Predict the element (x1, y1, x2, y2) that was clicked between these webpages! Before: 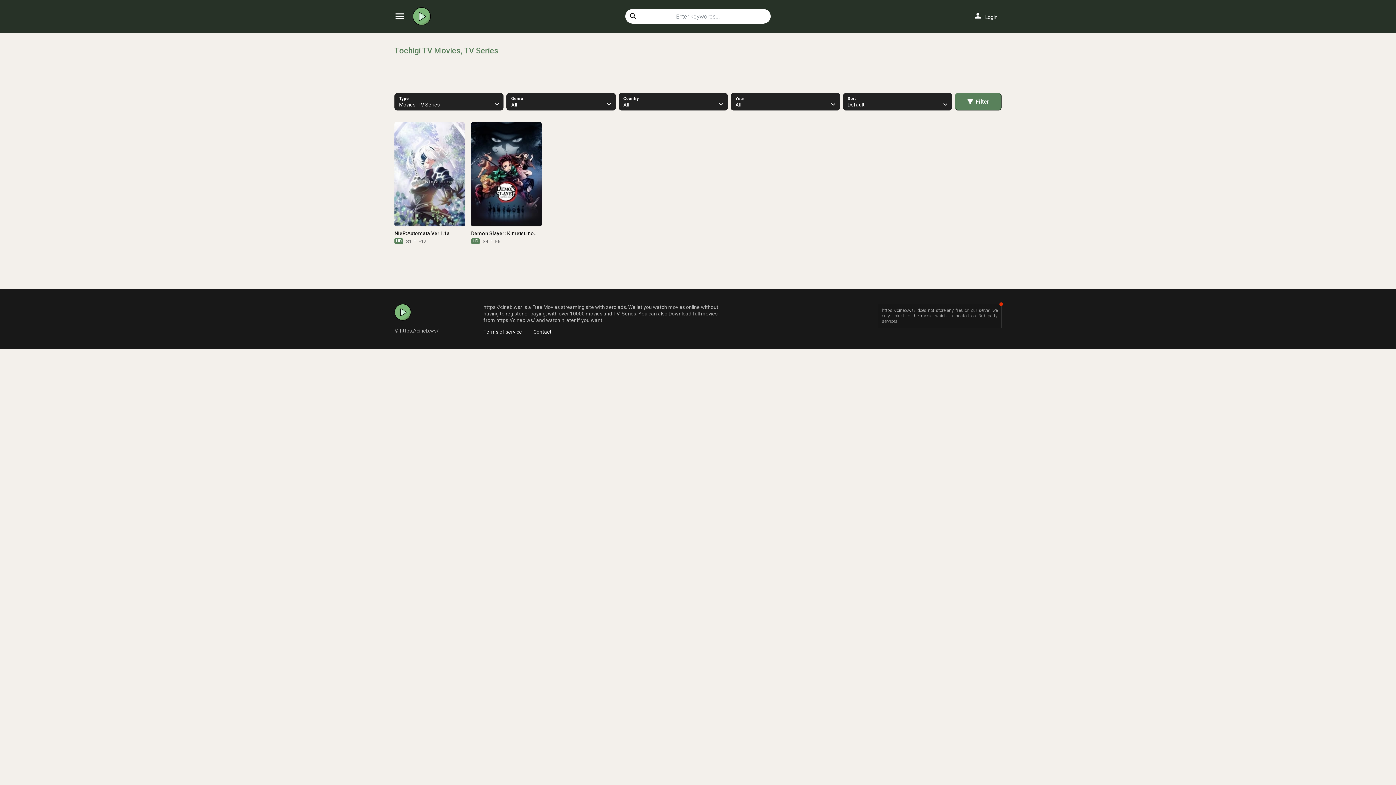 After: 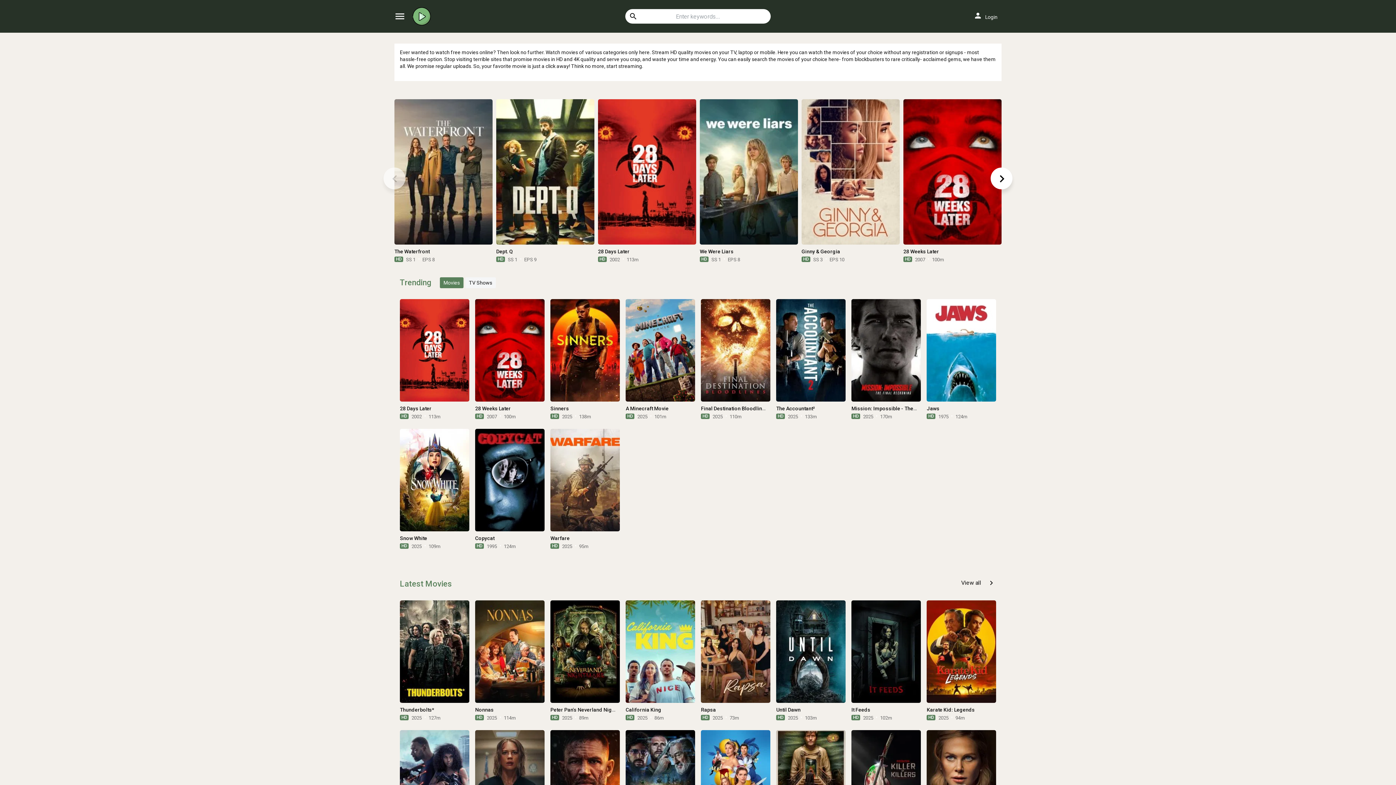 Action: bbox: (394, 304, 411, 320)